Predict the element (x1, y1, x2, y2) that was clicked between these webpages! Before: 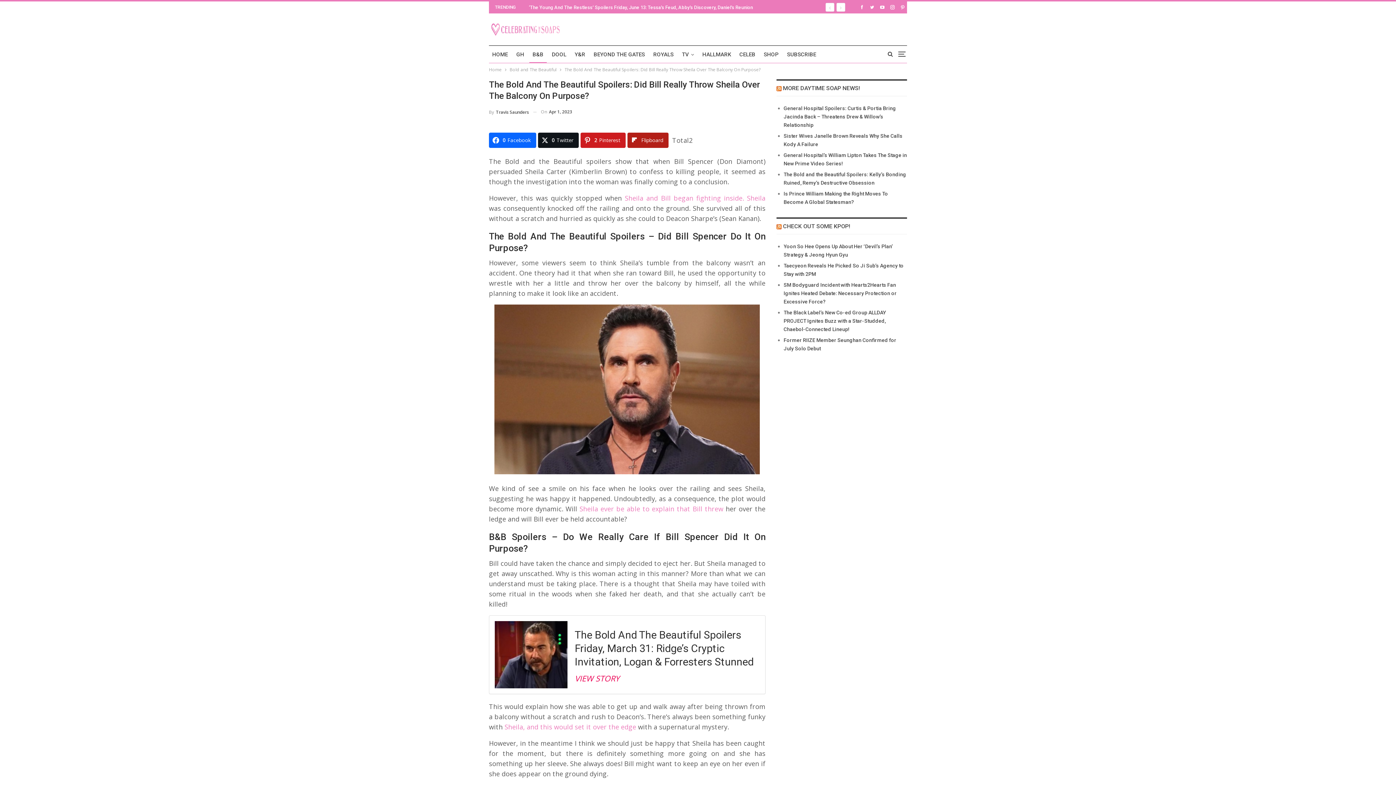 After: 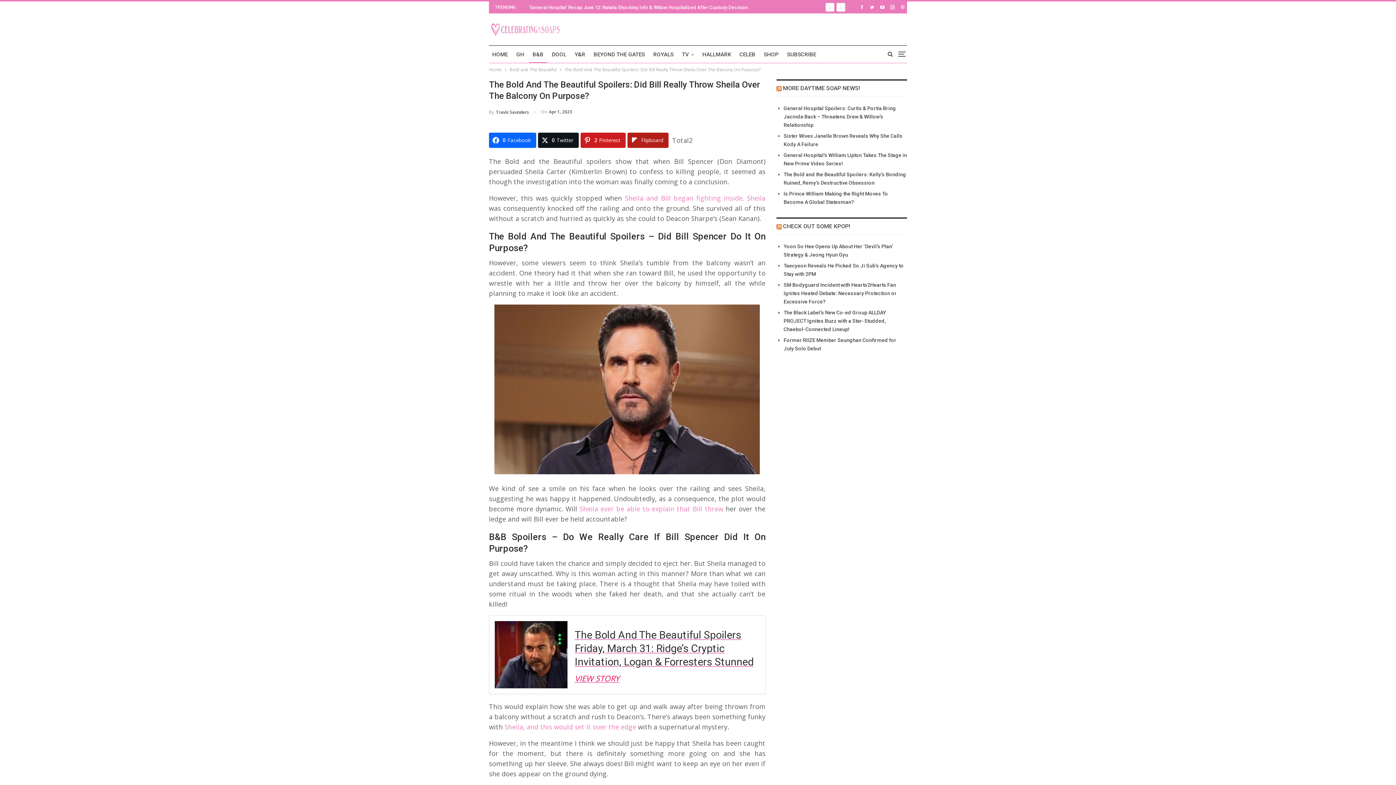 Action: label: The Bold And The Beautiful Spoilers Friday, March 31: Ridge’s Cryptic Invitation, Logan & Forresters Stunned
VIEW STORY bbox: (574, 628, 754, 685)